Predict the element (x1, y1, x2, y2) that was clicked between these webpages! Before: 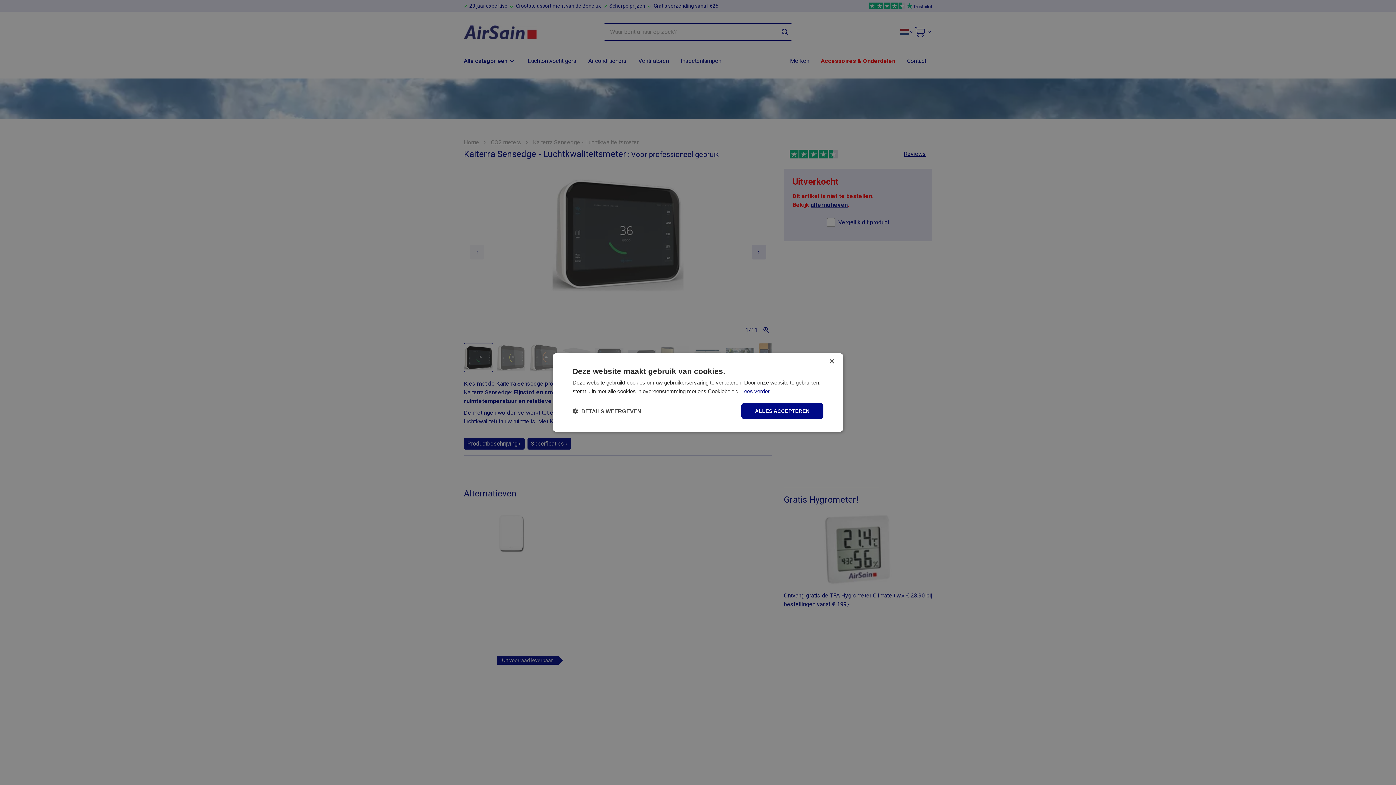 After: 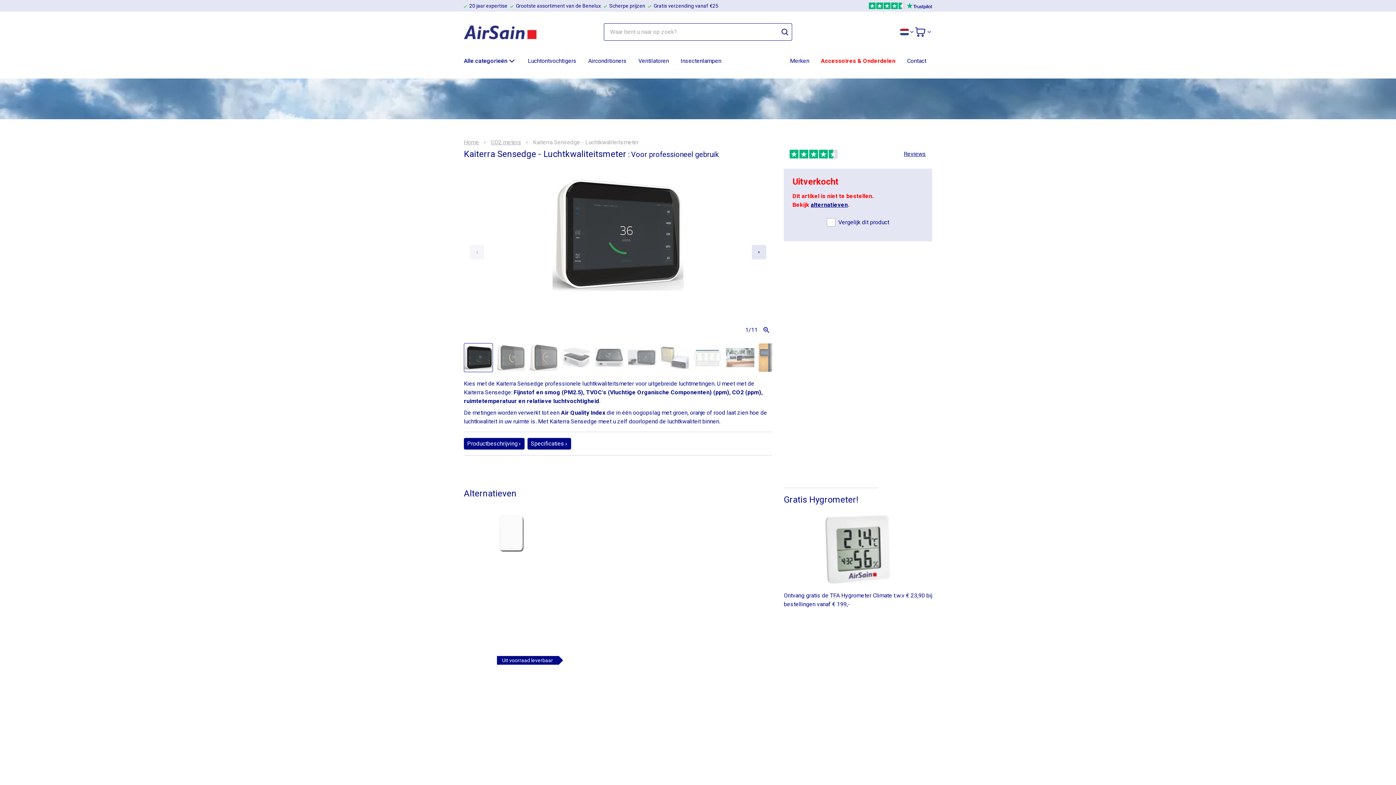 Action: bbox: (741, 403, 823, 419) label: ALLES ACCEPTEREN